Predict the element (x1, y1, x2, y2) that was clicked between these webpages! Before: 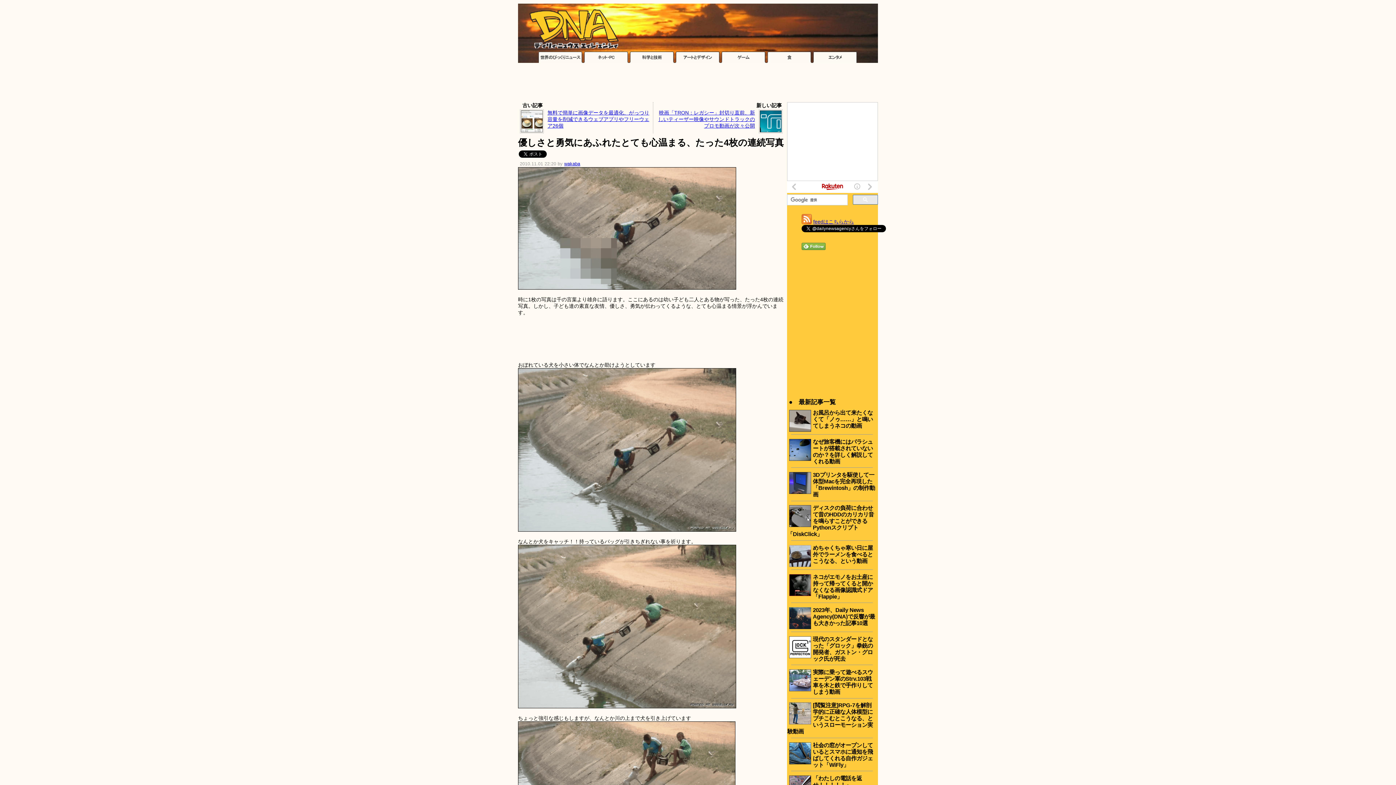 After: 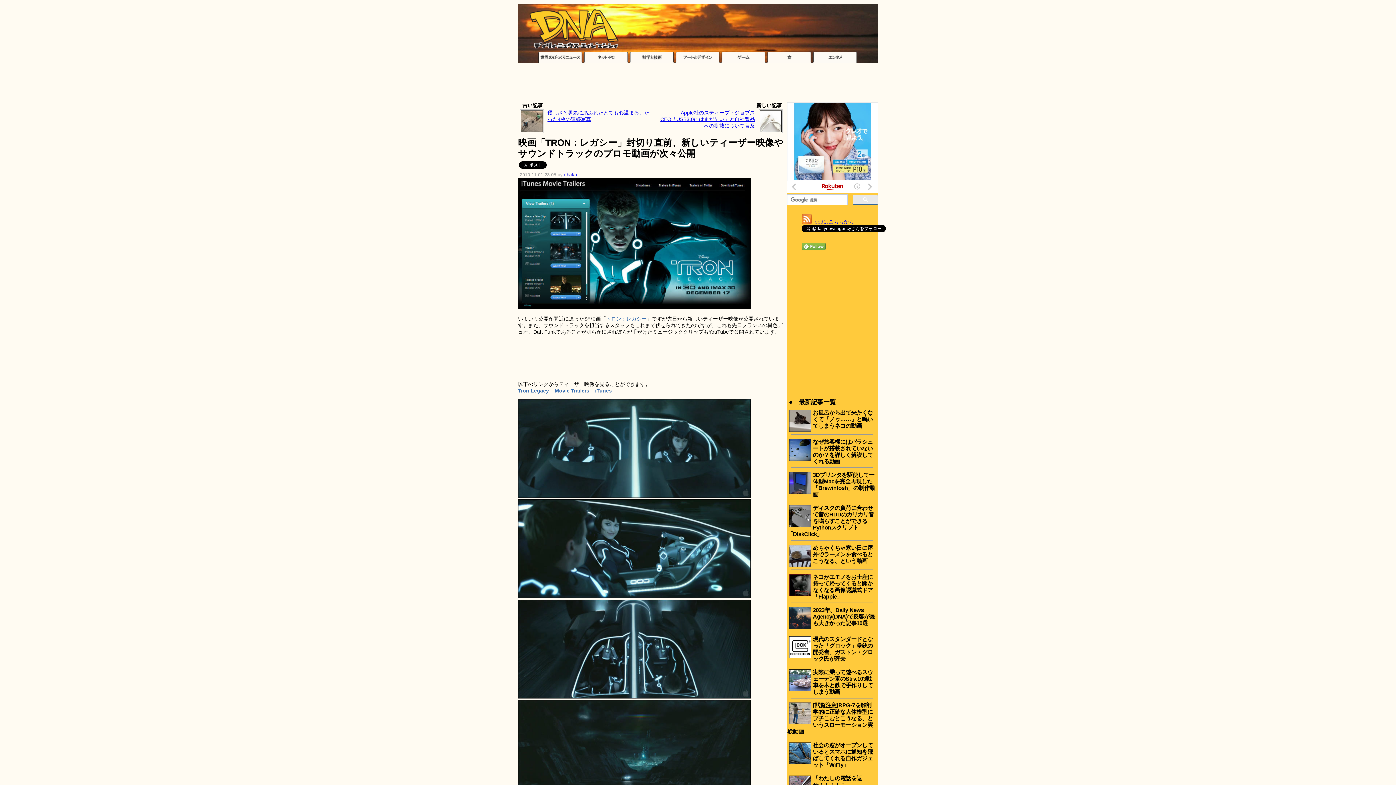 Action: bbox: (658, 109, 755, 128) label: 映画「TRON：レガシー」封切り直前、新しいティーザー映像やサウンドトラックのプロモ動画が次々公開